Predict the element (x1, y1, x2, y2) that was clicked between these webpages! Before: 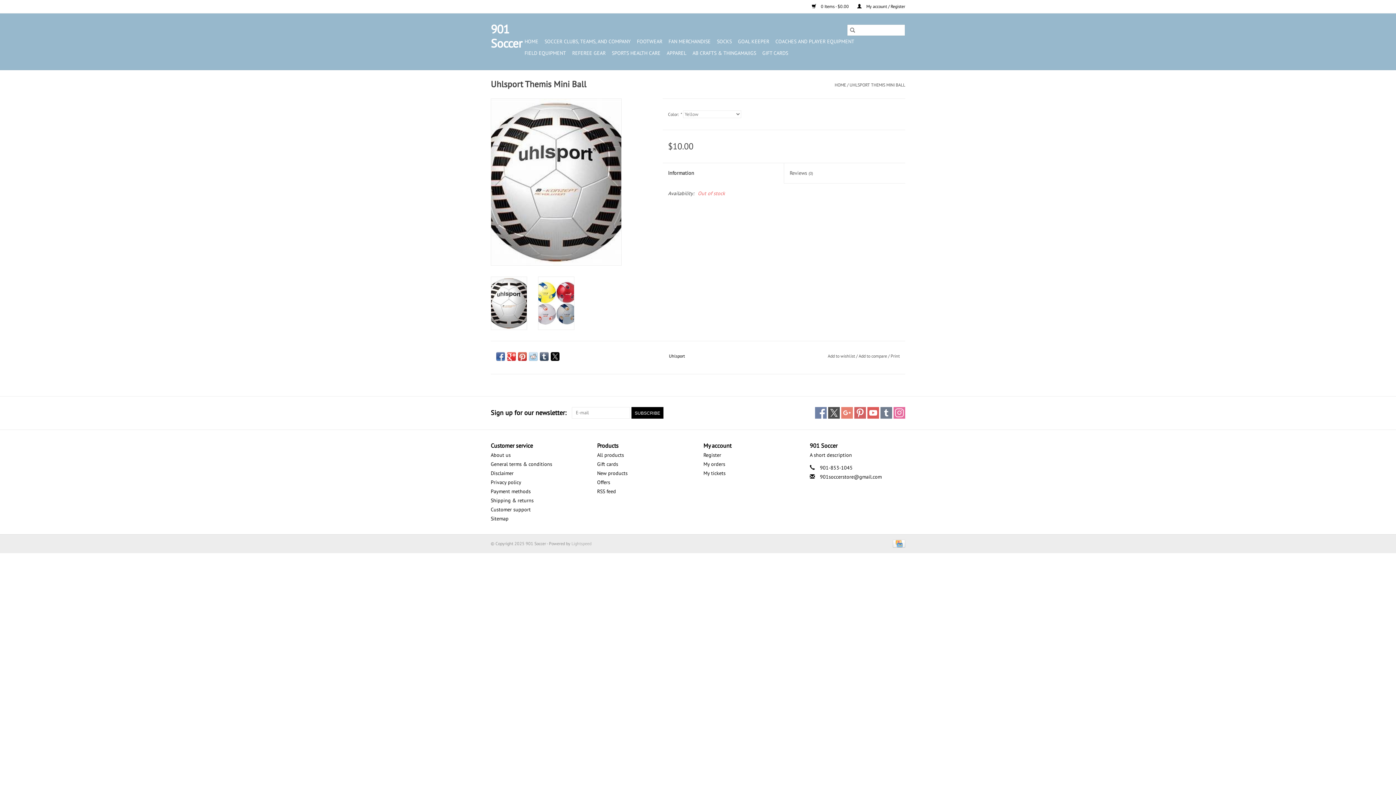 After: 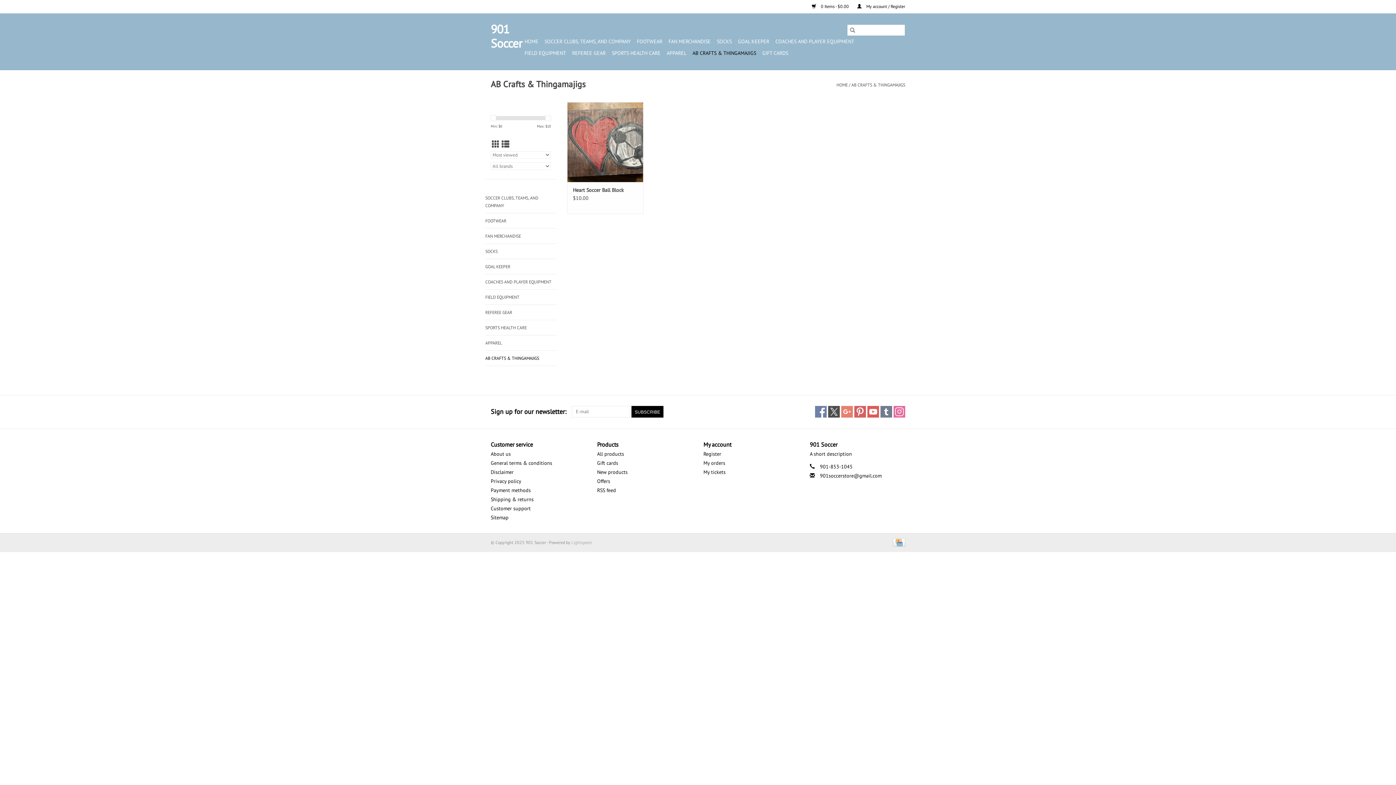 Action: bbox: (690, 47, 758, 58) label: AB CRAFTS & THINGAMAJIGS